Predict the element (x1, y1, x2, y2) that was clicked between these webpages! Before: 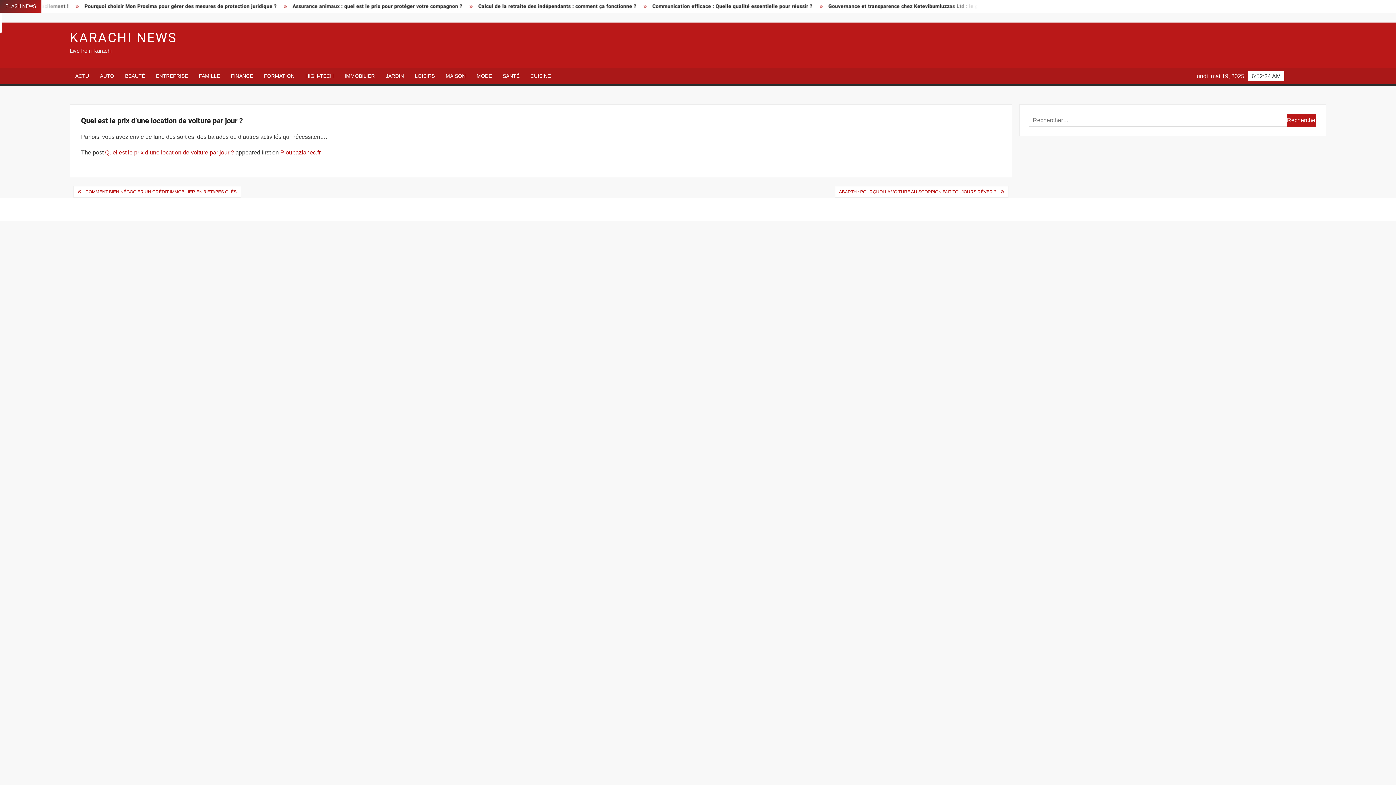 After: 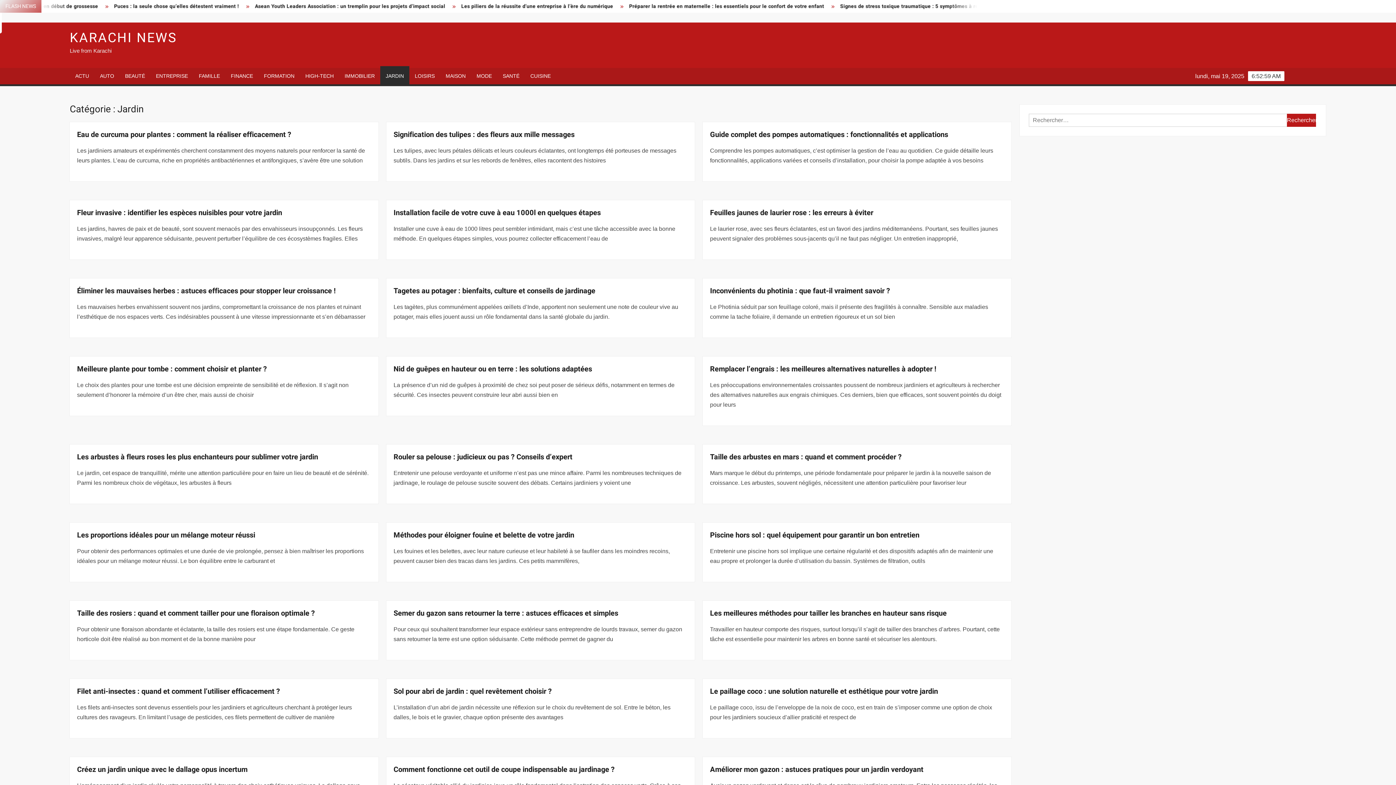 Action: bbox: (380, 68, 409, 84) label: JARDIN